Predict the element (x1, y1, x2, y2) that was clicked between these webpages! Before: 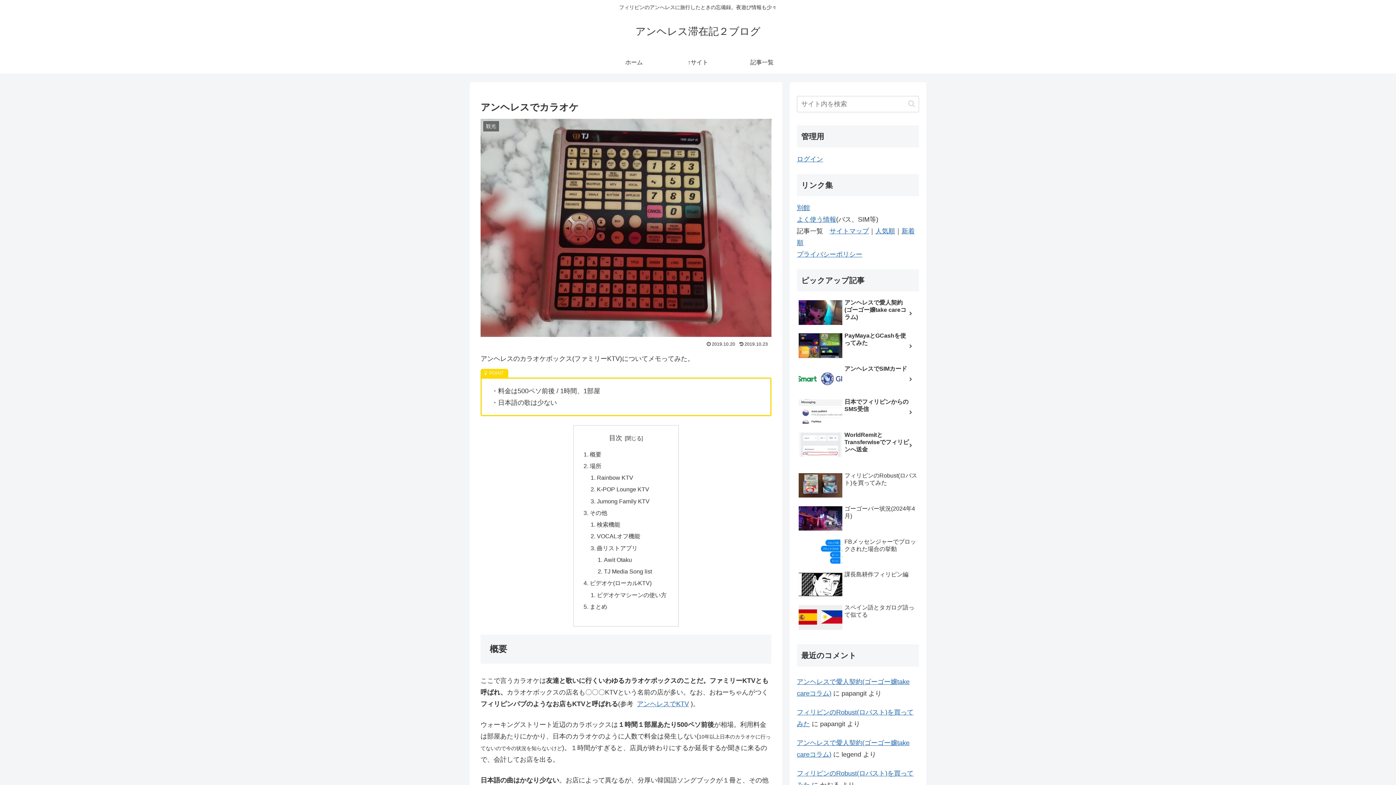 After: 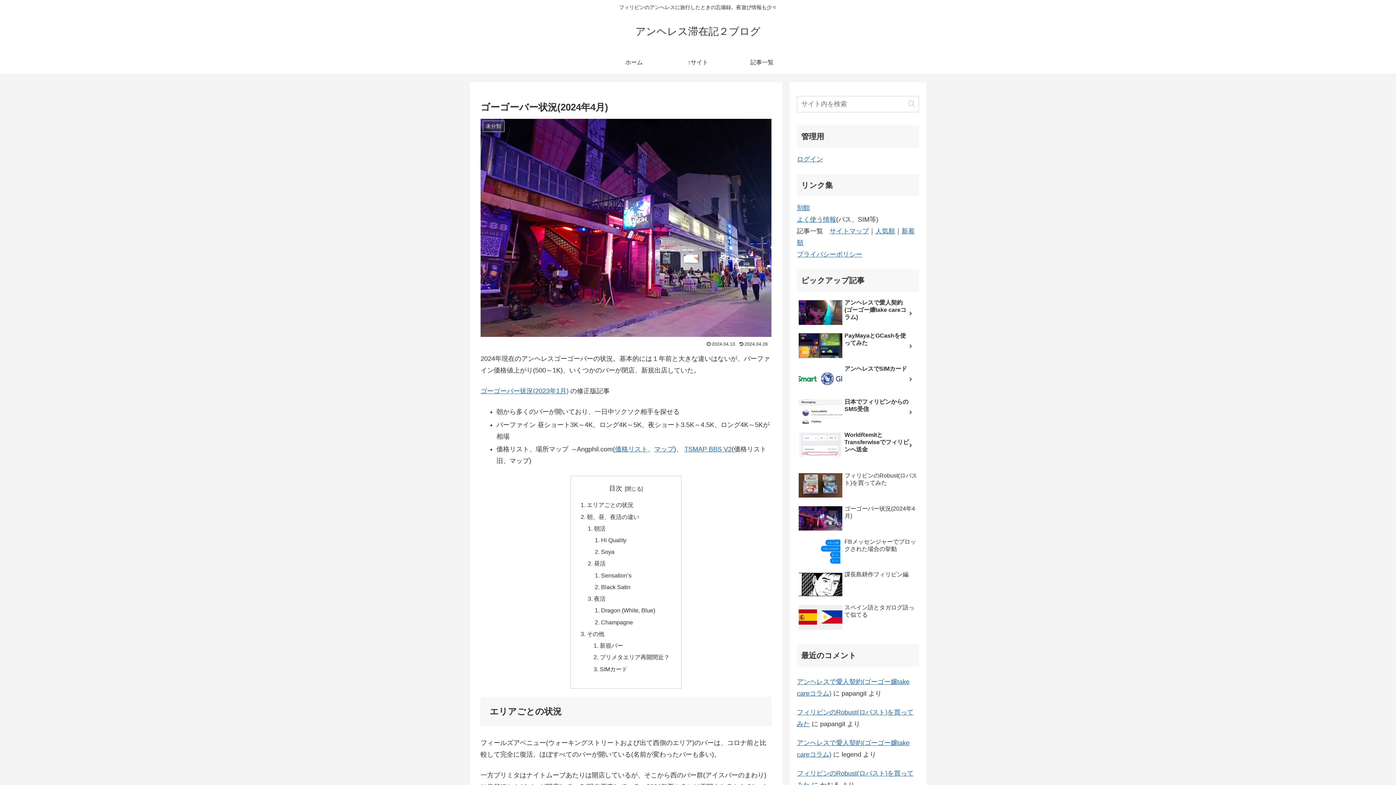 Action: bbox: (797, 503, 919, 535) label: ゴーゴーバー状況(2024年4月)